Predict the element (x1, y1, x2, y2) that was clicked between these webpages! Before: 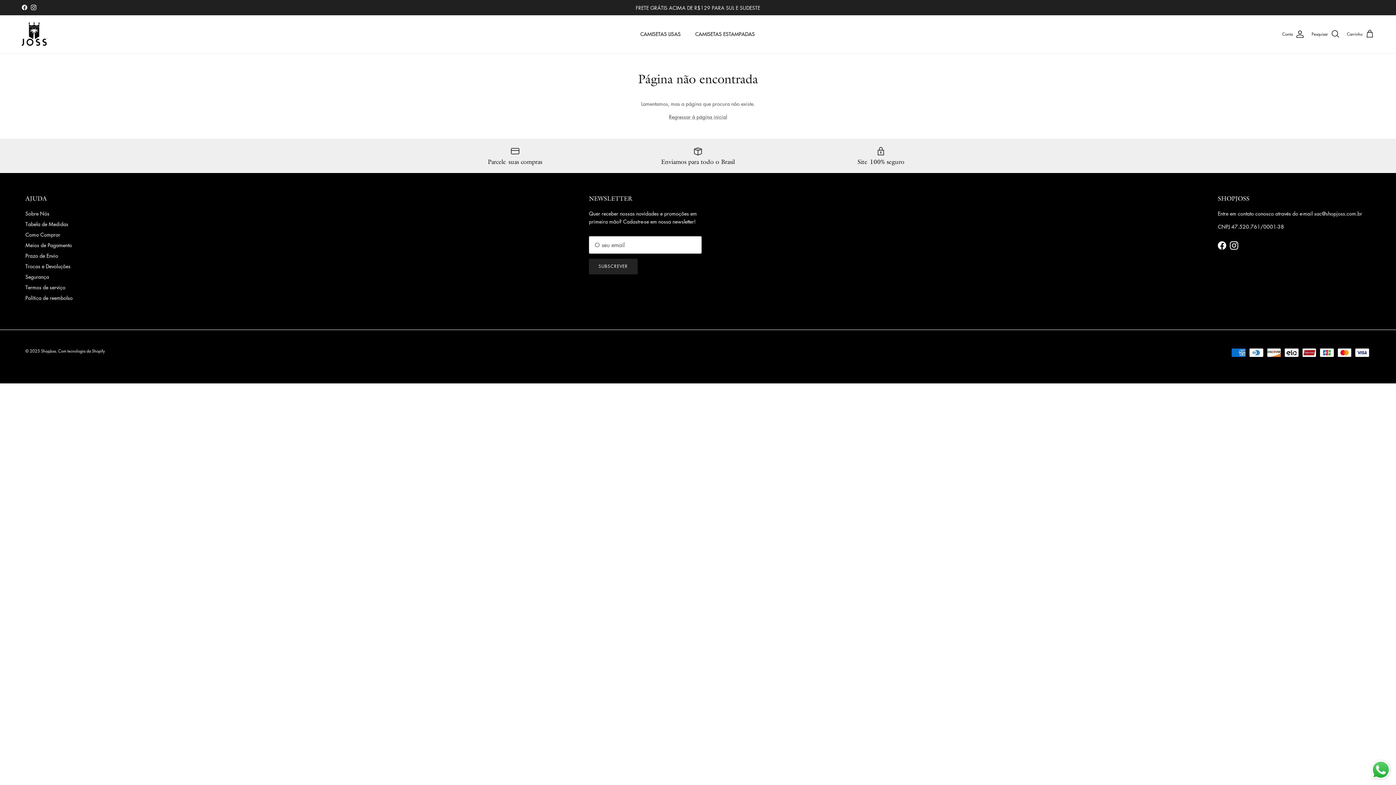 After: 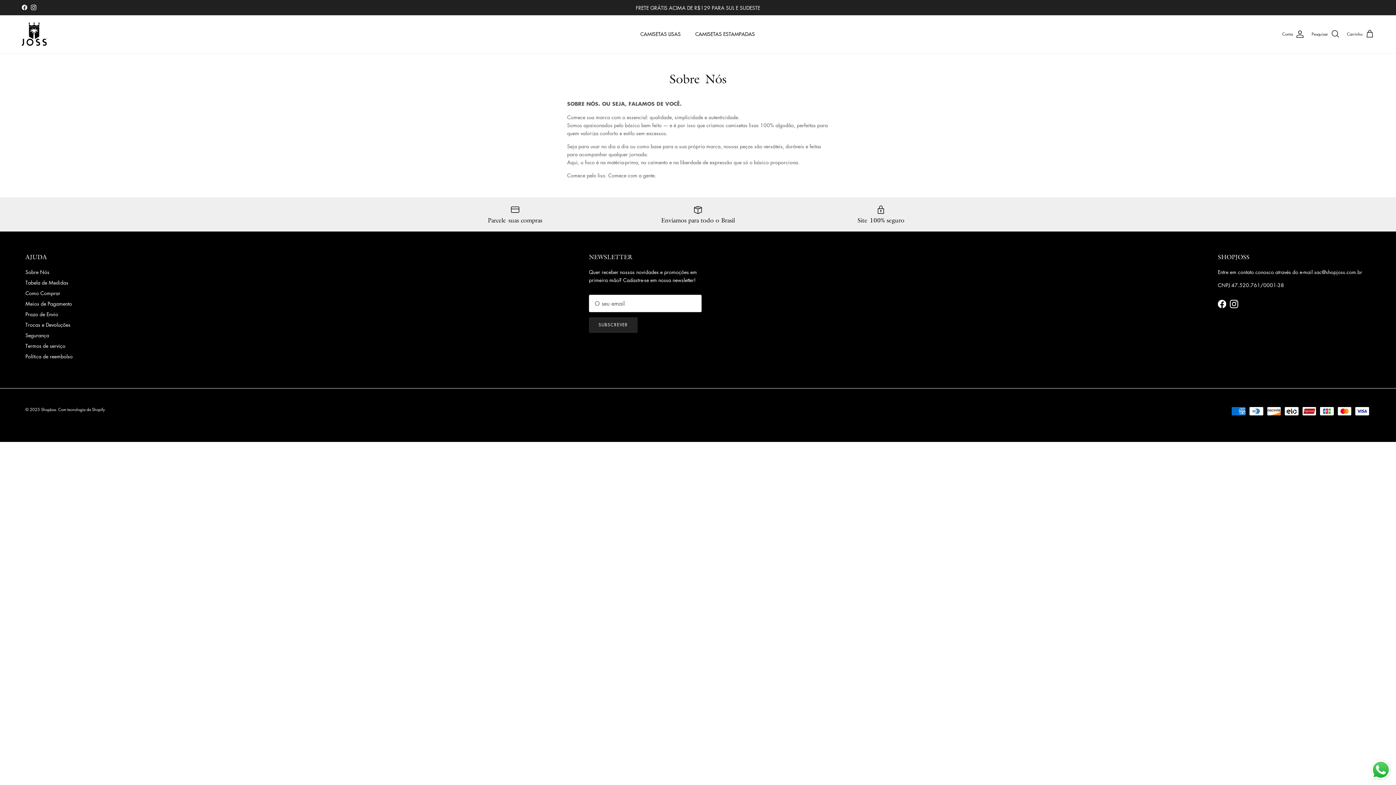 Action: bbox: (25, 209, 49, 217) label: Sobre Nós